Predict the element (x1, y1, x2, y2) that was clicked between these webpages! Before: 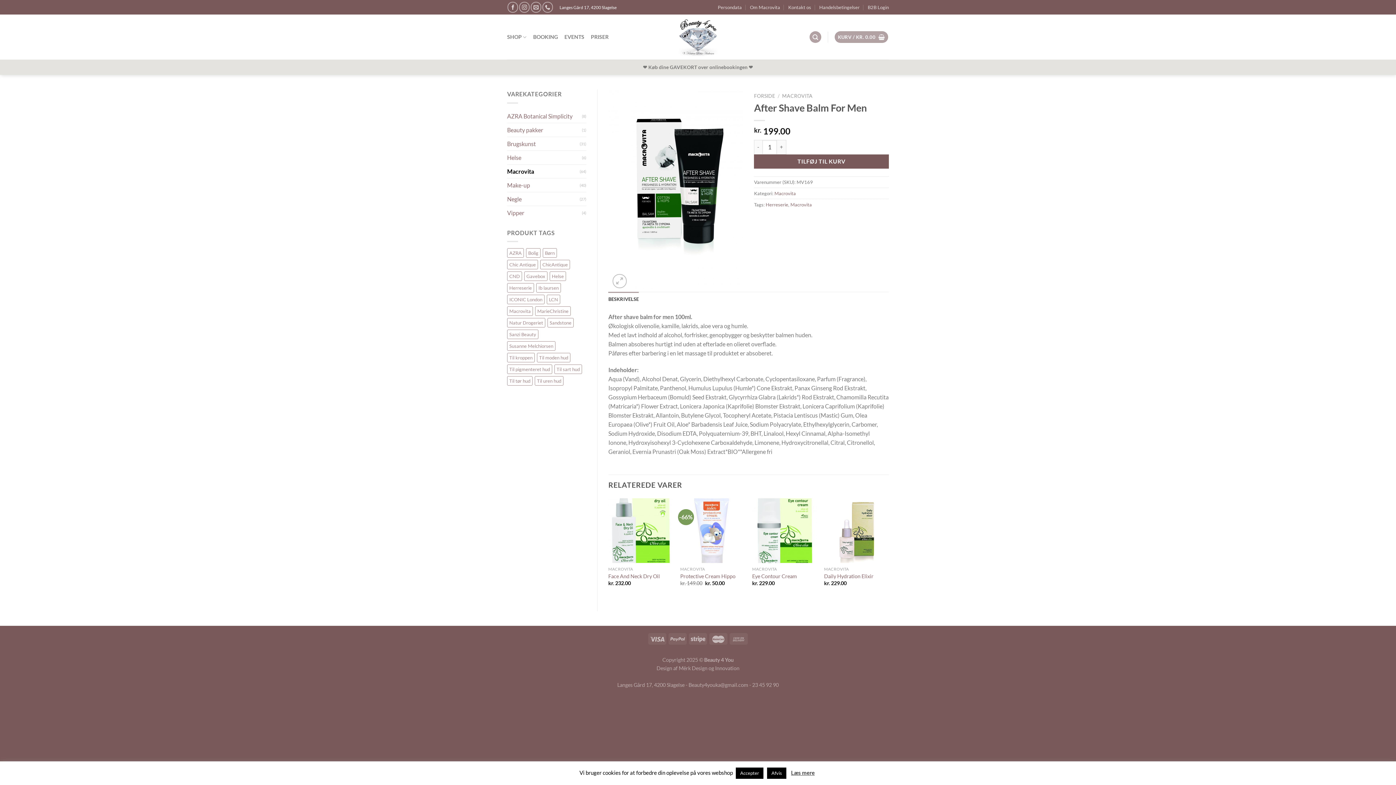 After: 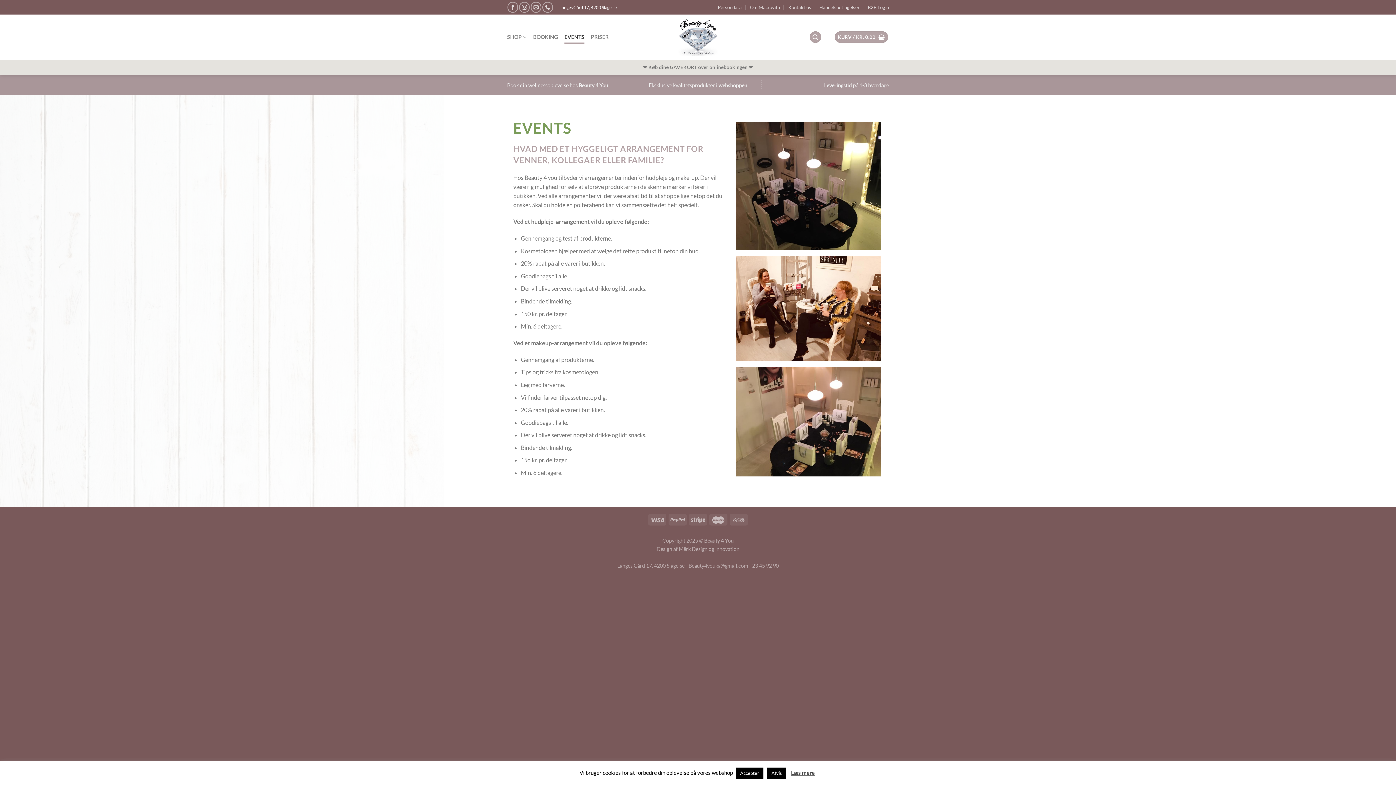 Action: bbox: (564, 30, 584, 43) label: EVENTS